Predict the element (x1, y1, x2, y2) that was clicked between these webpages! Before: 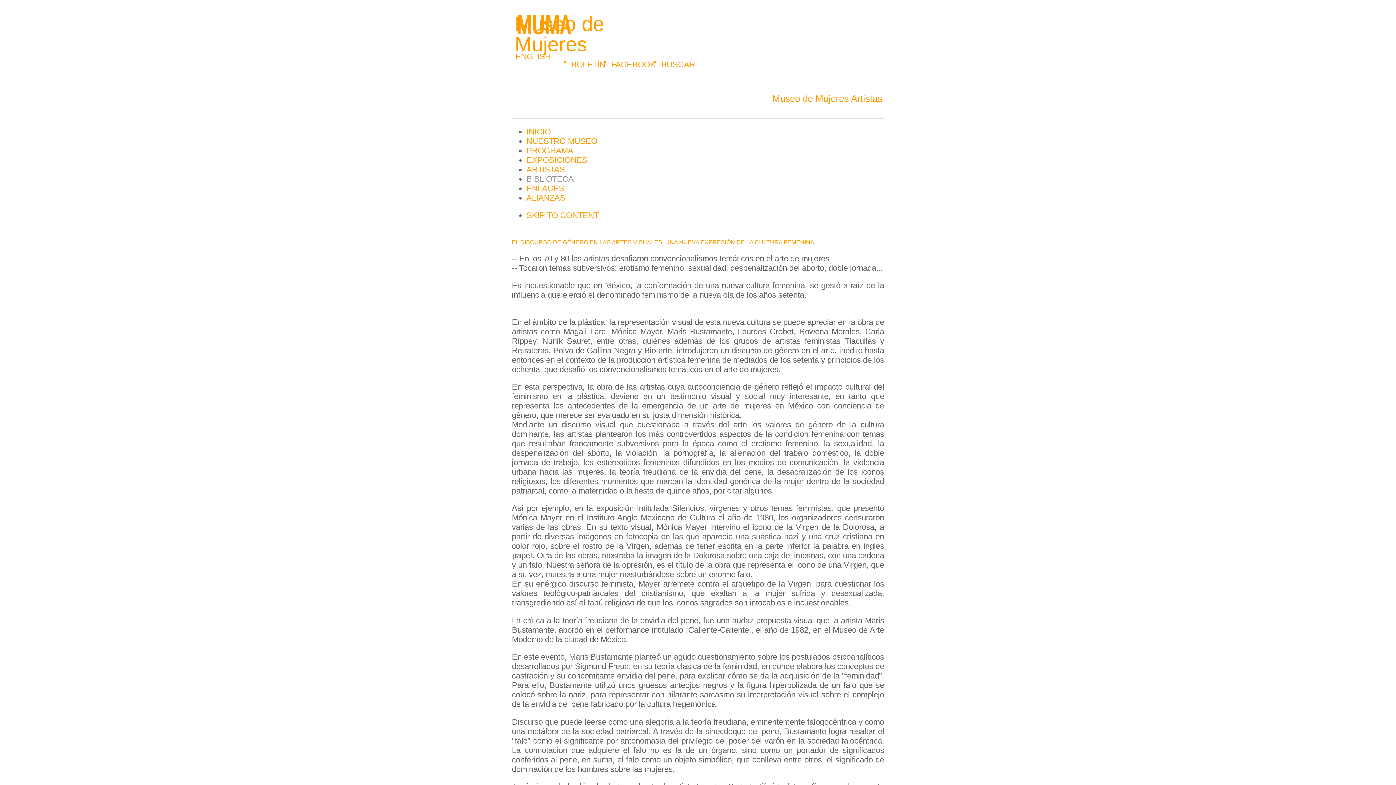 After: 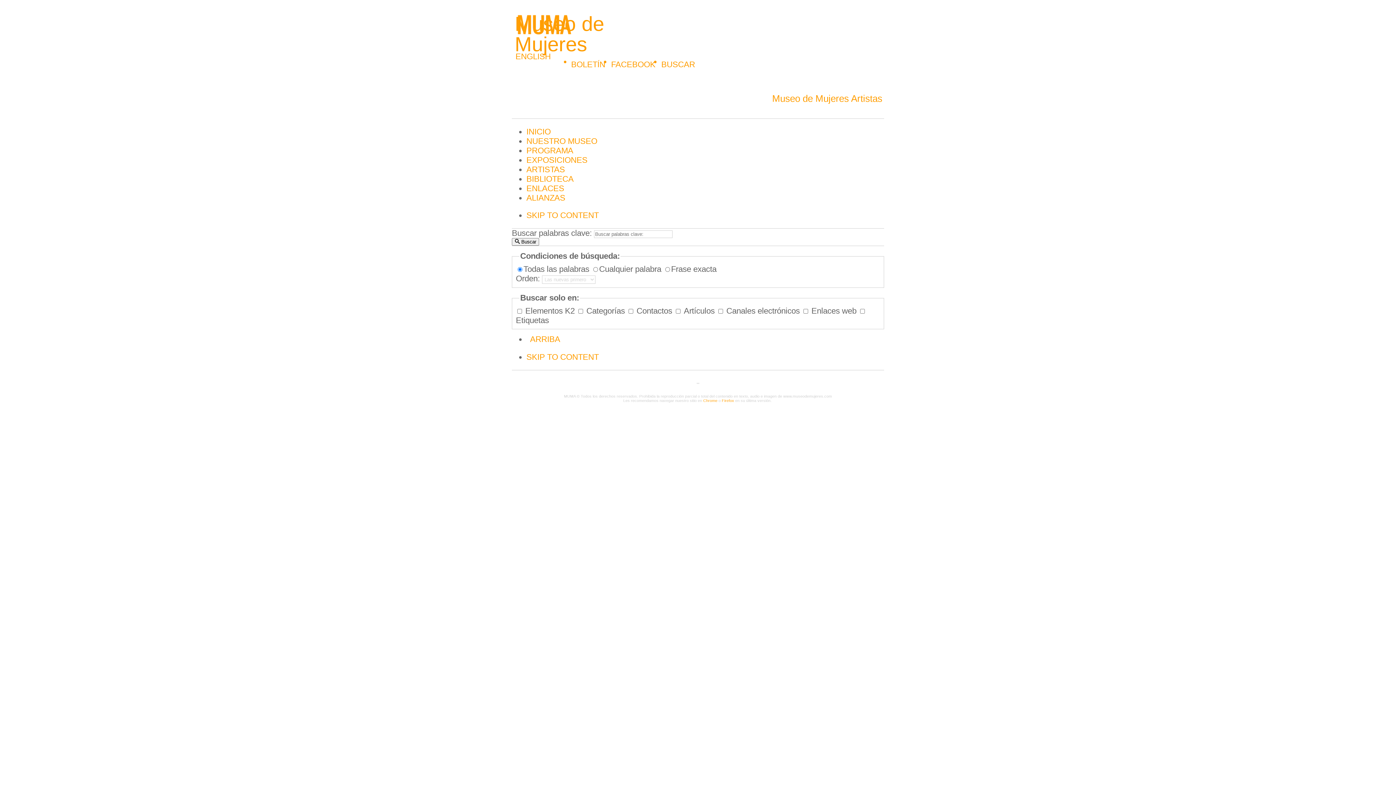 Action: label: BUSCAR bbox: (661, 60, 695, 69)